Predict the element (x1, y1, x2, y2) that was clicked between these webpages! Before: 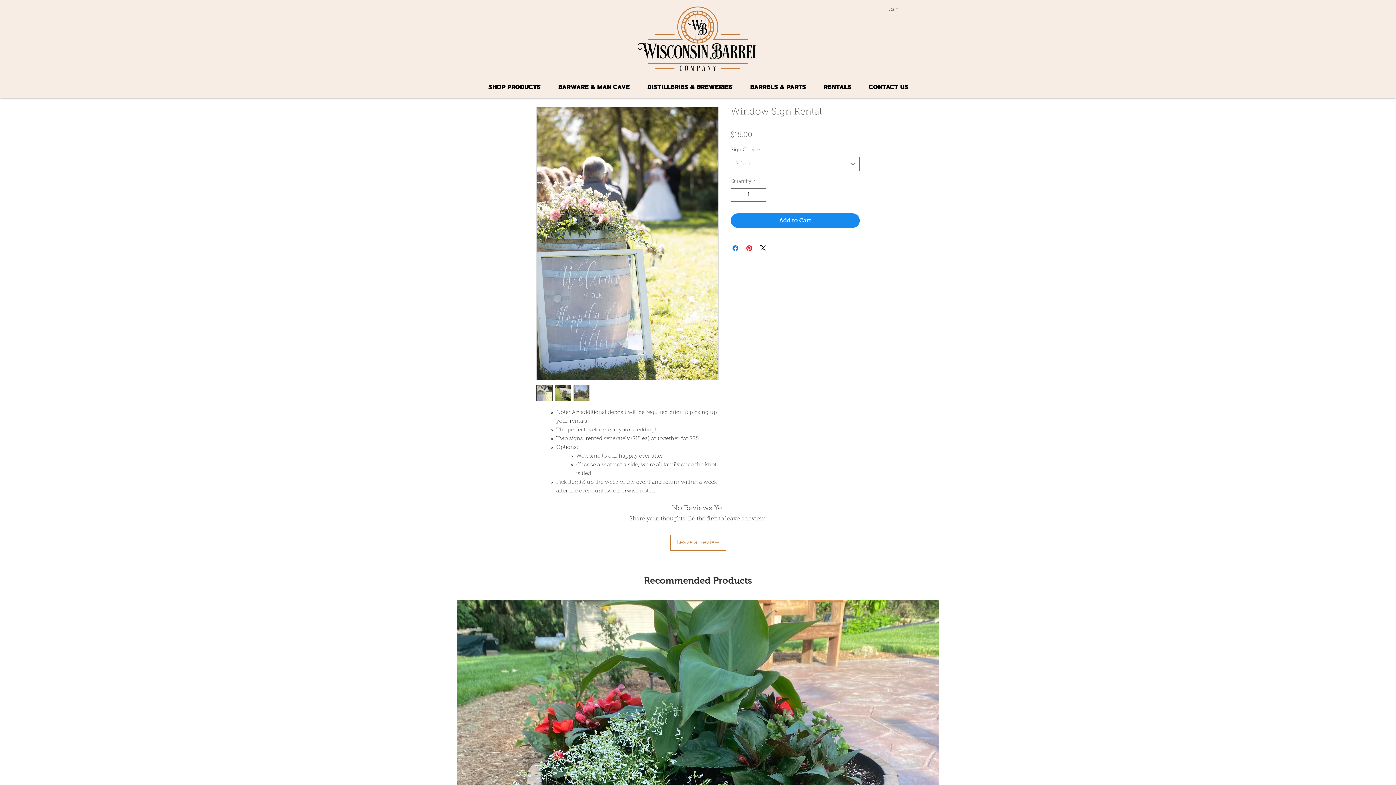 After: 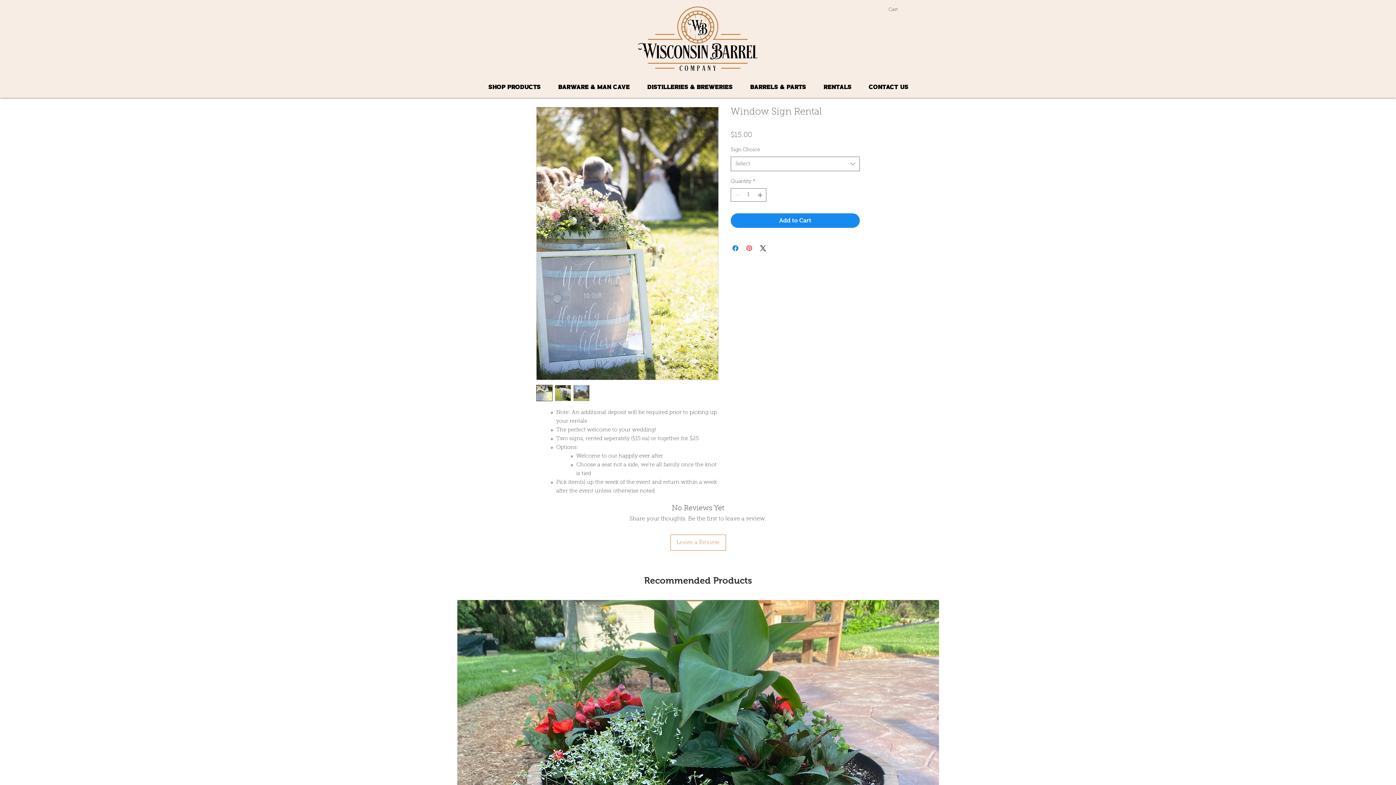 Action: bbox: (745, 244, 753, 252) label: Pin on Pinterest